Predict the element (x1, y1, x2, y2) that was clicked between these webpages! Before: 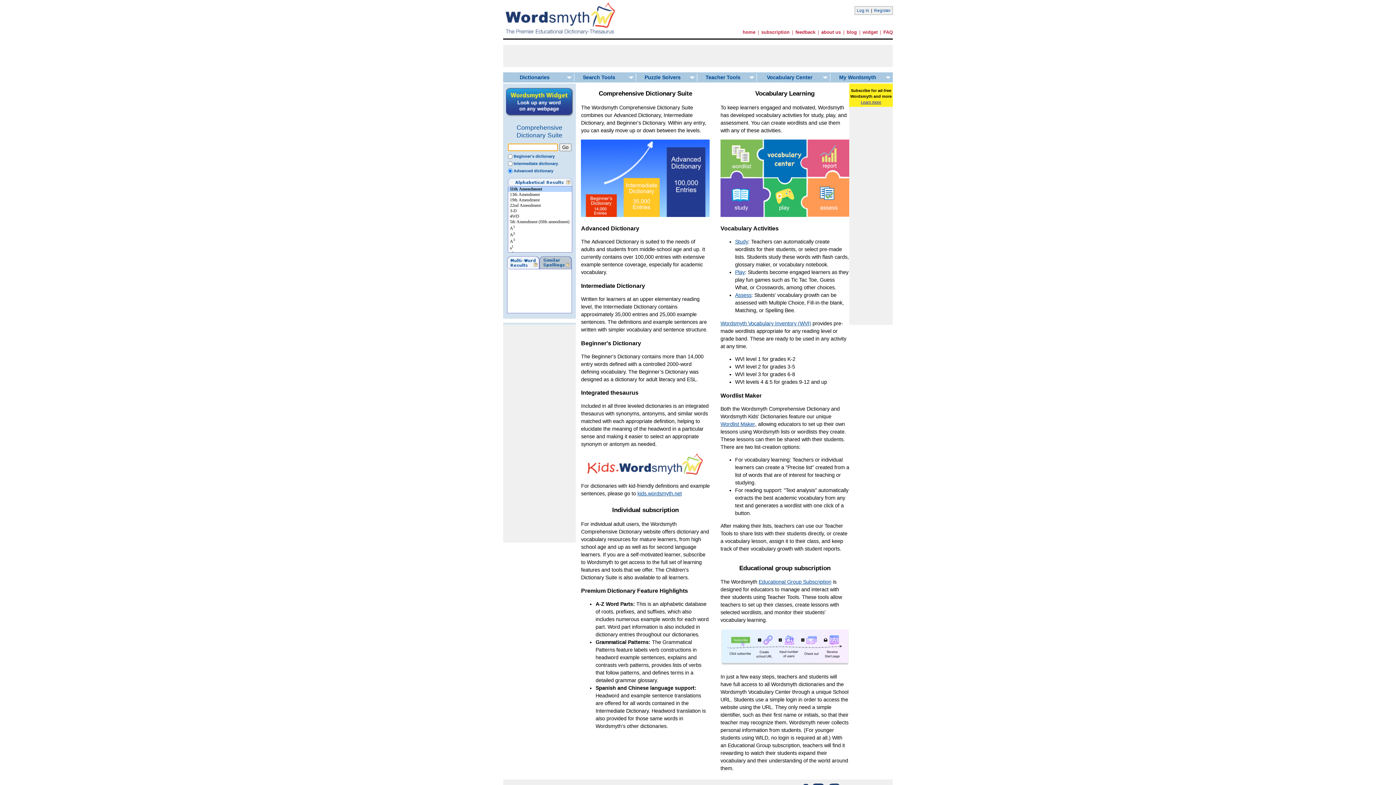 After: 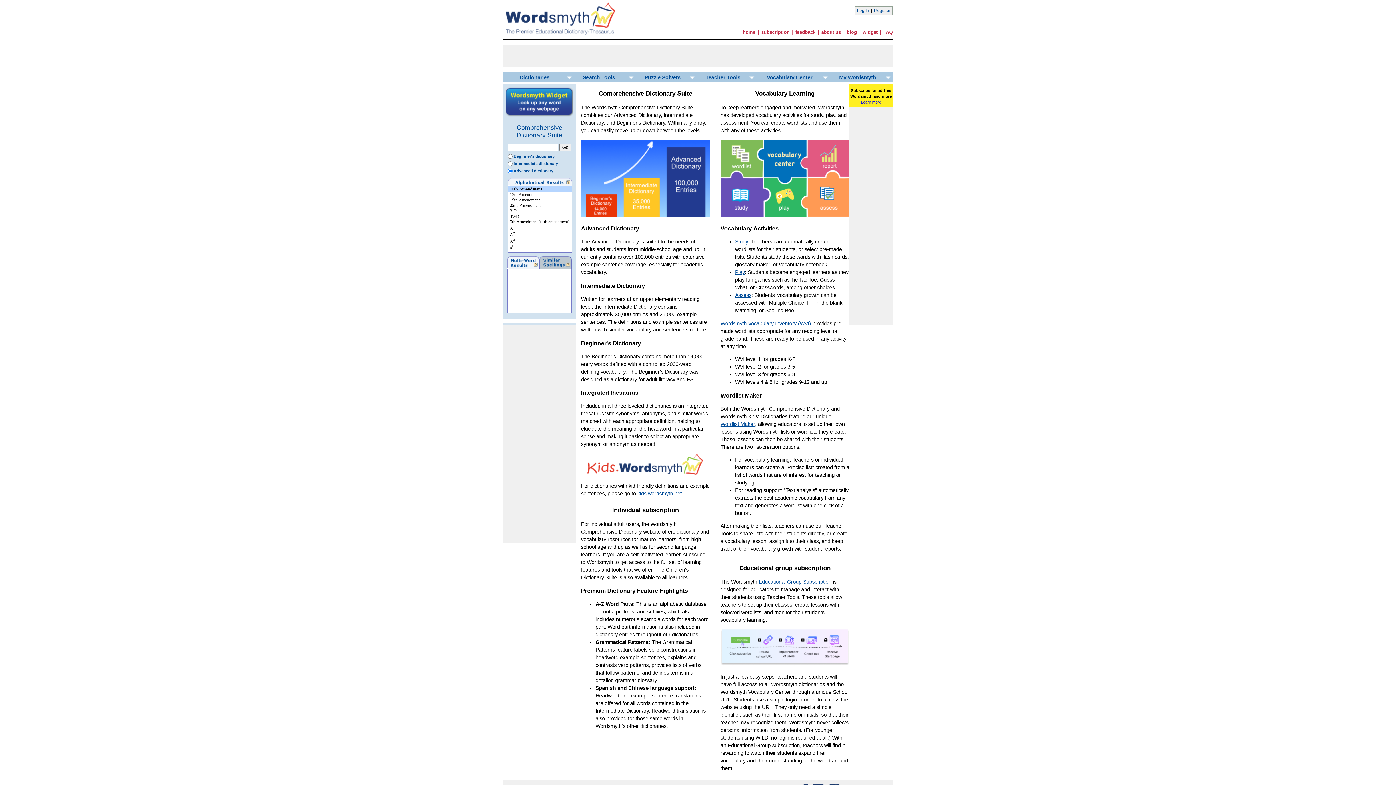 Action: bbox: (565, 184, 572, 184)